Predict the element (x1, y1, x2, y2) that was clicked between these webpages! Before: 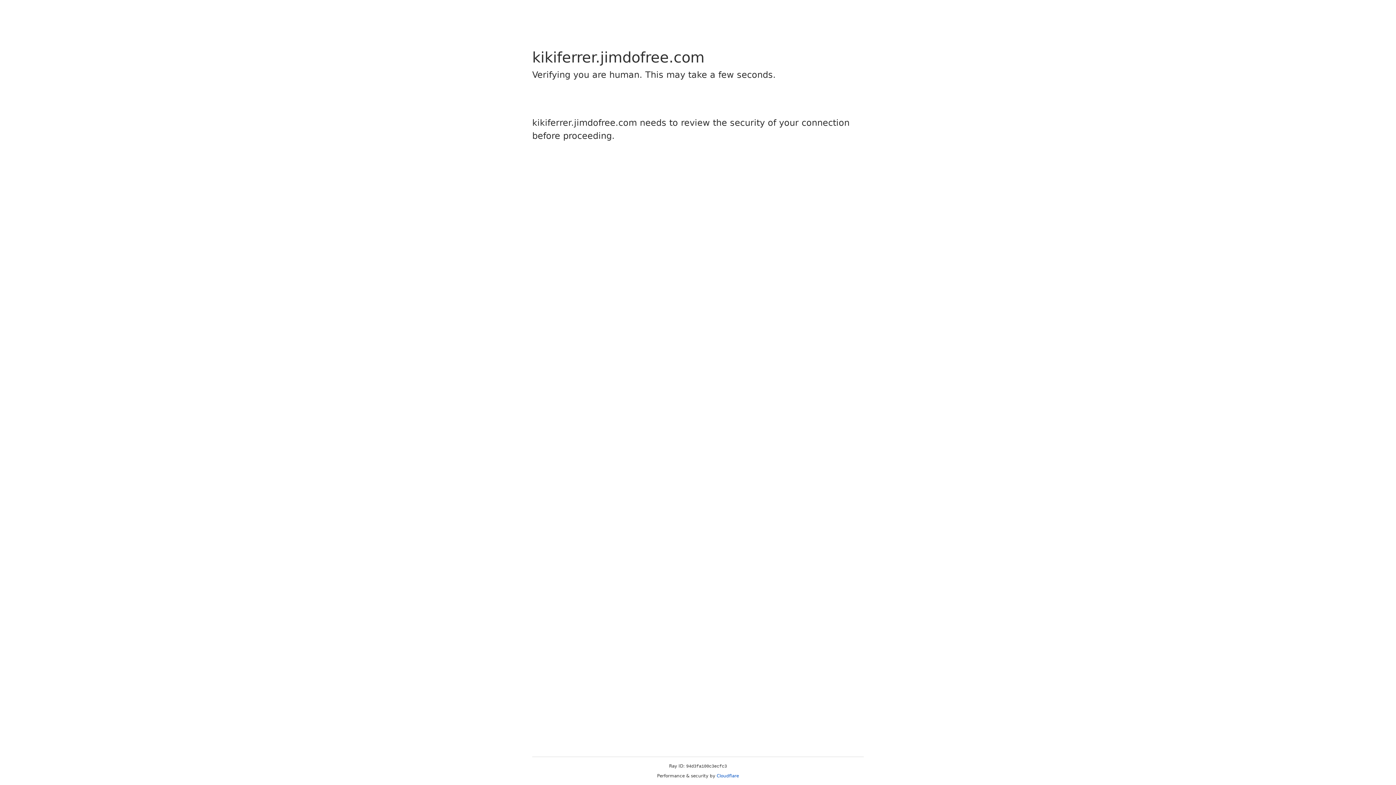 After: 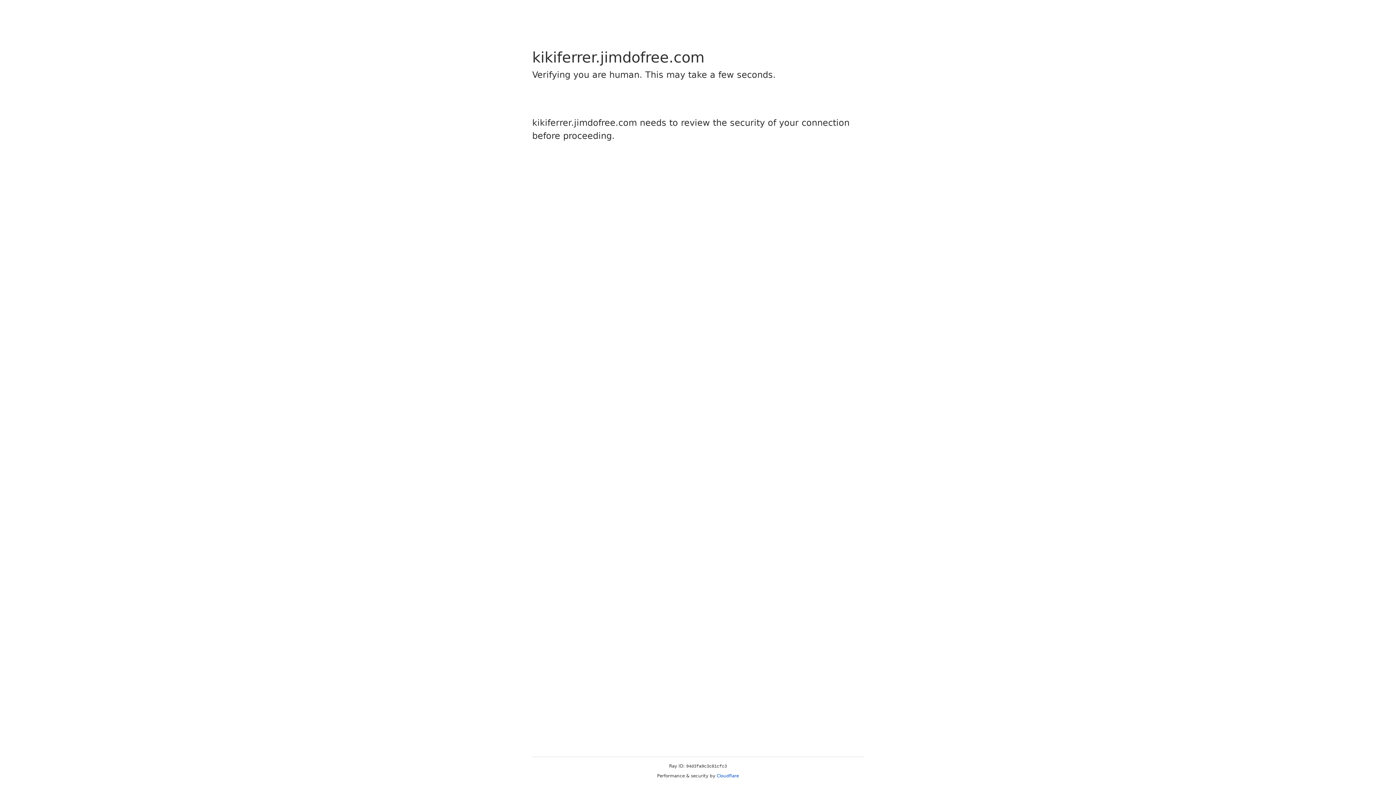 Action: bbox: (716, 773, 739, 778) label: Cloudflare